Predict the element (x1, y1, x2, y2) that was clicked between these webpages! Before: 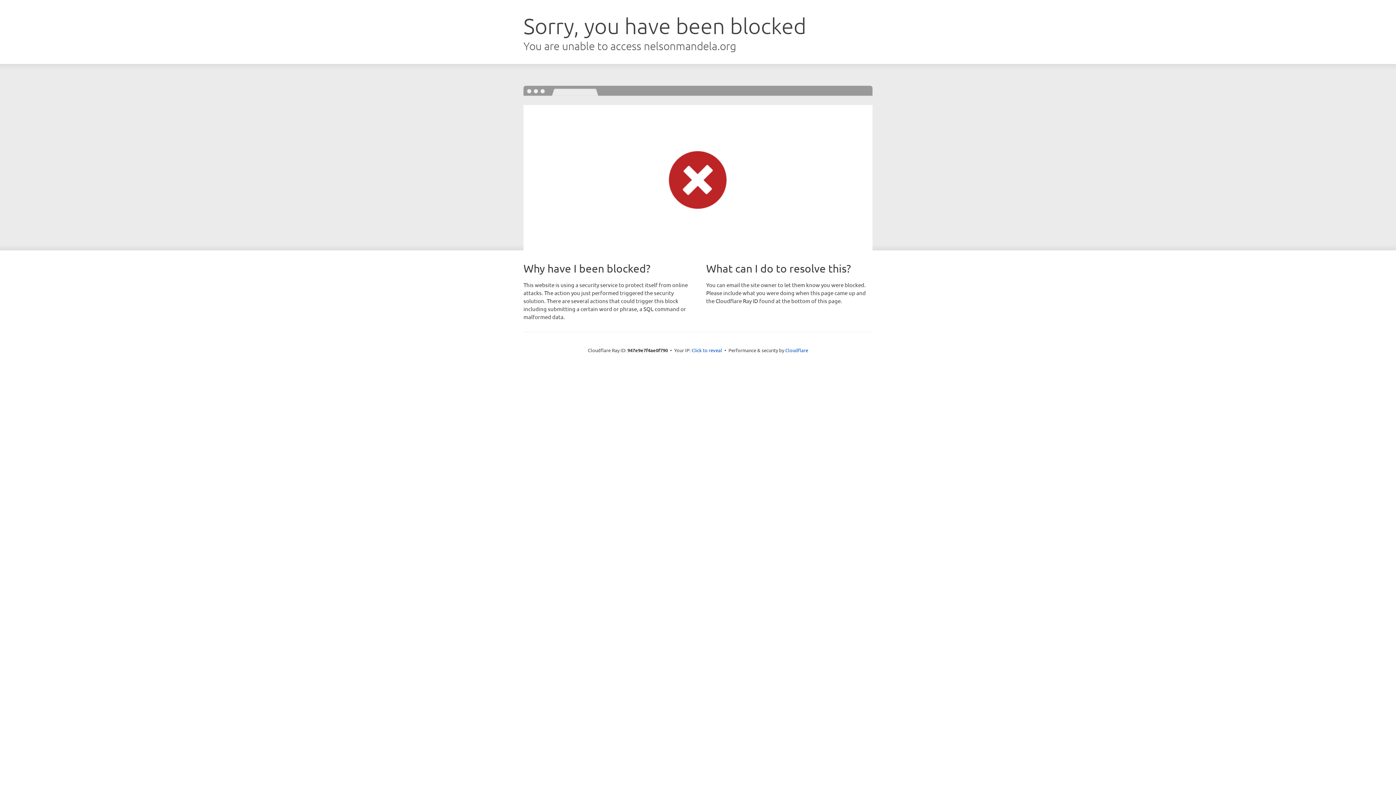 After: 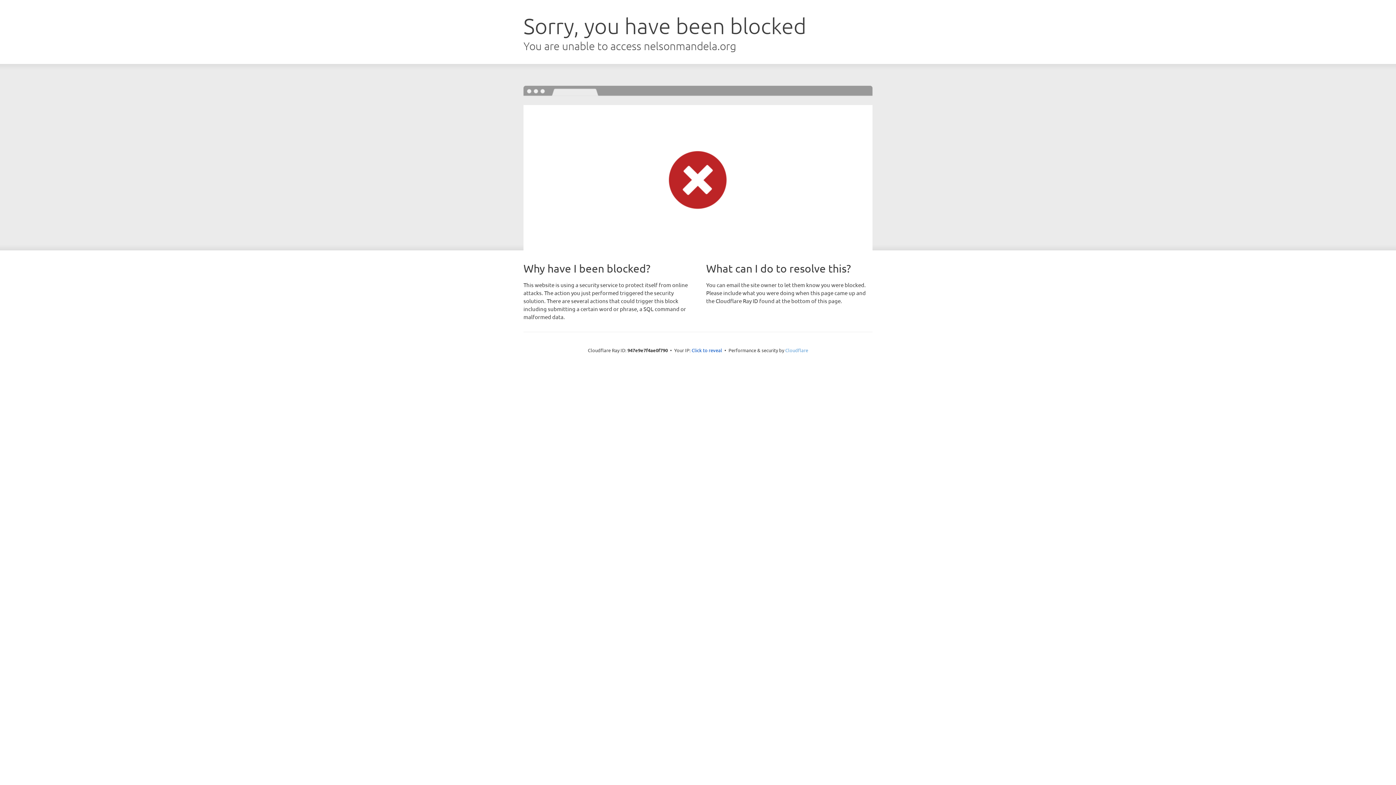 Action: label: Cloudflare bbox: (785, 347, 808, 353)